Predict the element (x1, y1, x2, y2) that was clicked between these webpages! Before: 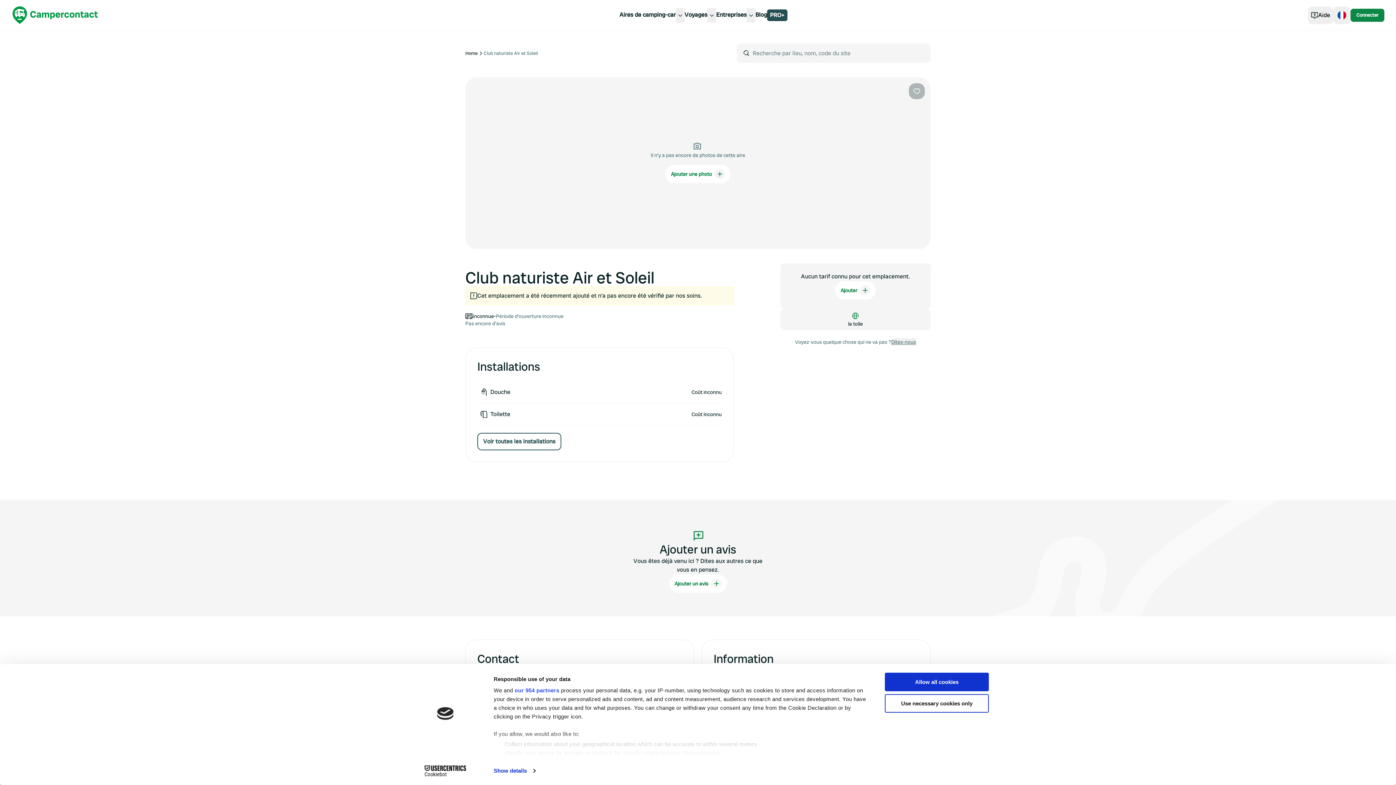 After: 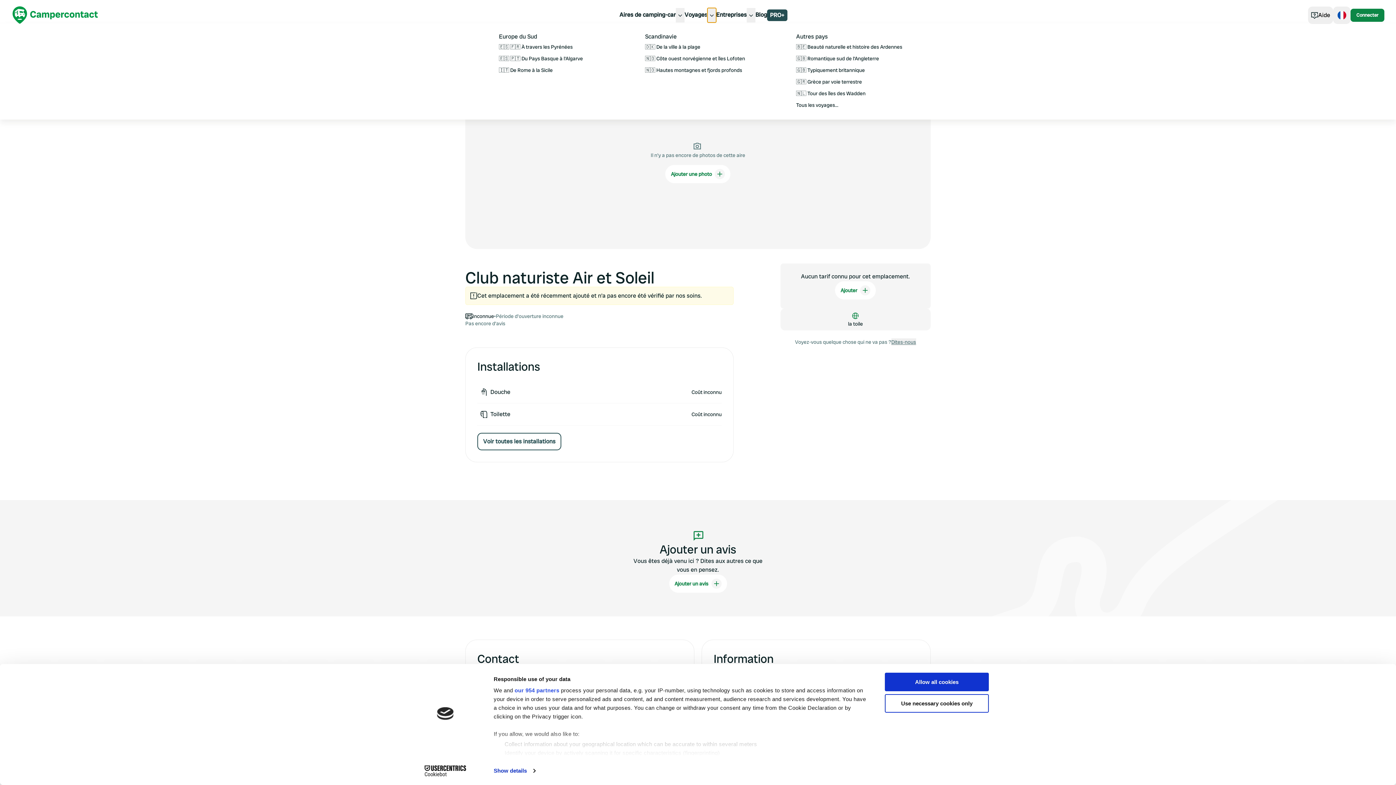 Action: bbox: (707, 7, 716, 22)